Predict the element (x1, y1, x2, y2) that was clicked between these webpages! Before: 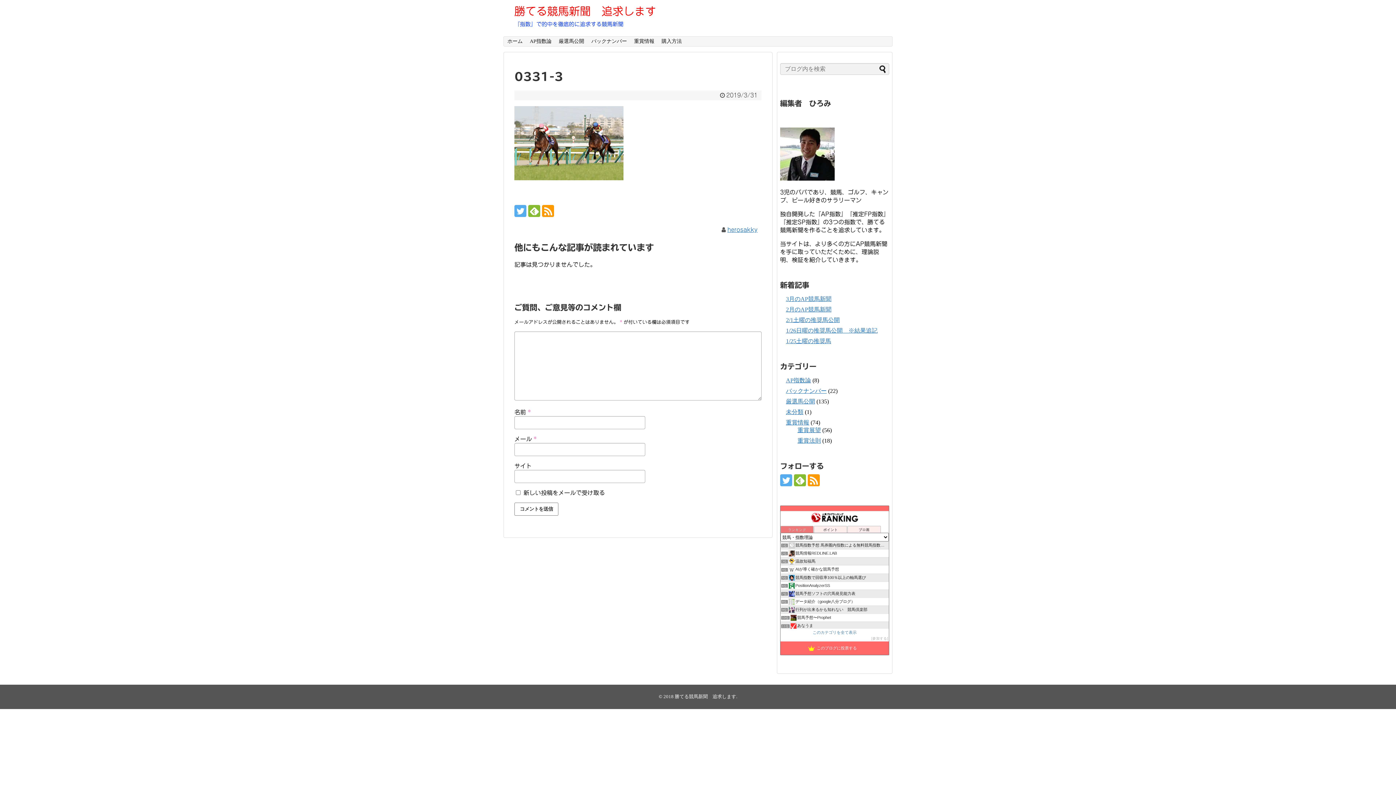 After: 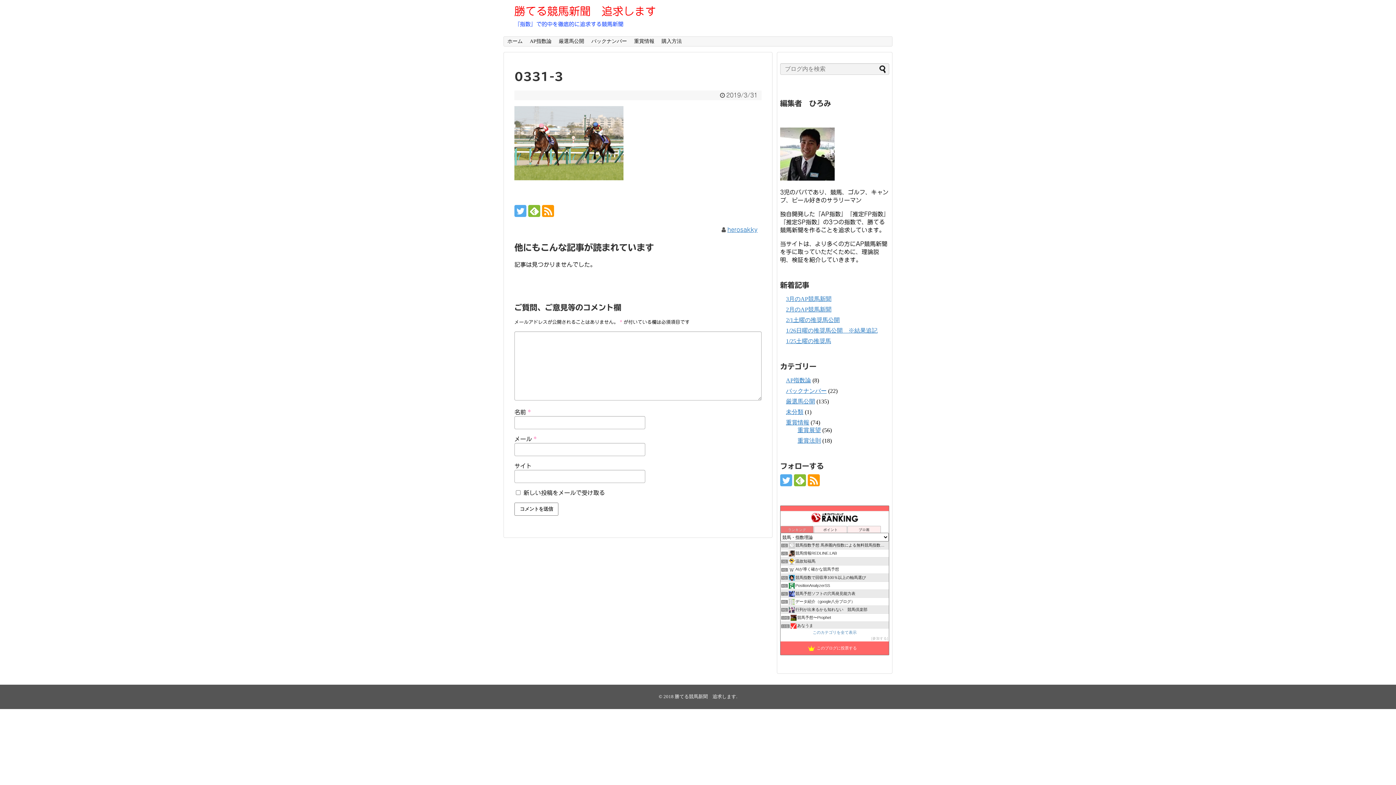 Action: bbox: (808, 474, 820, 486)